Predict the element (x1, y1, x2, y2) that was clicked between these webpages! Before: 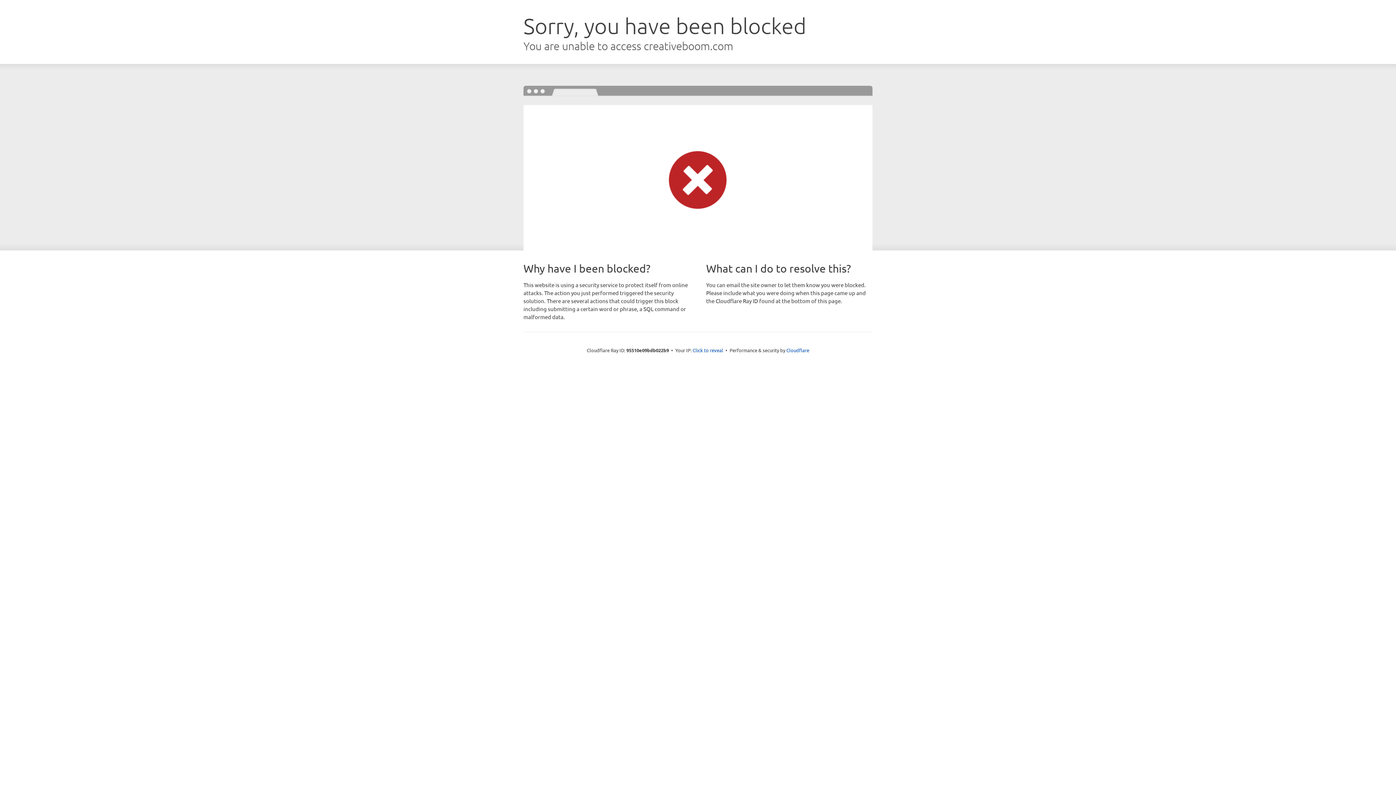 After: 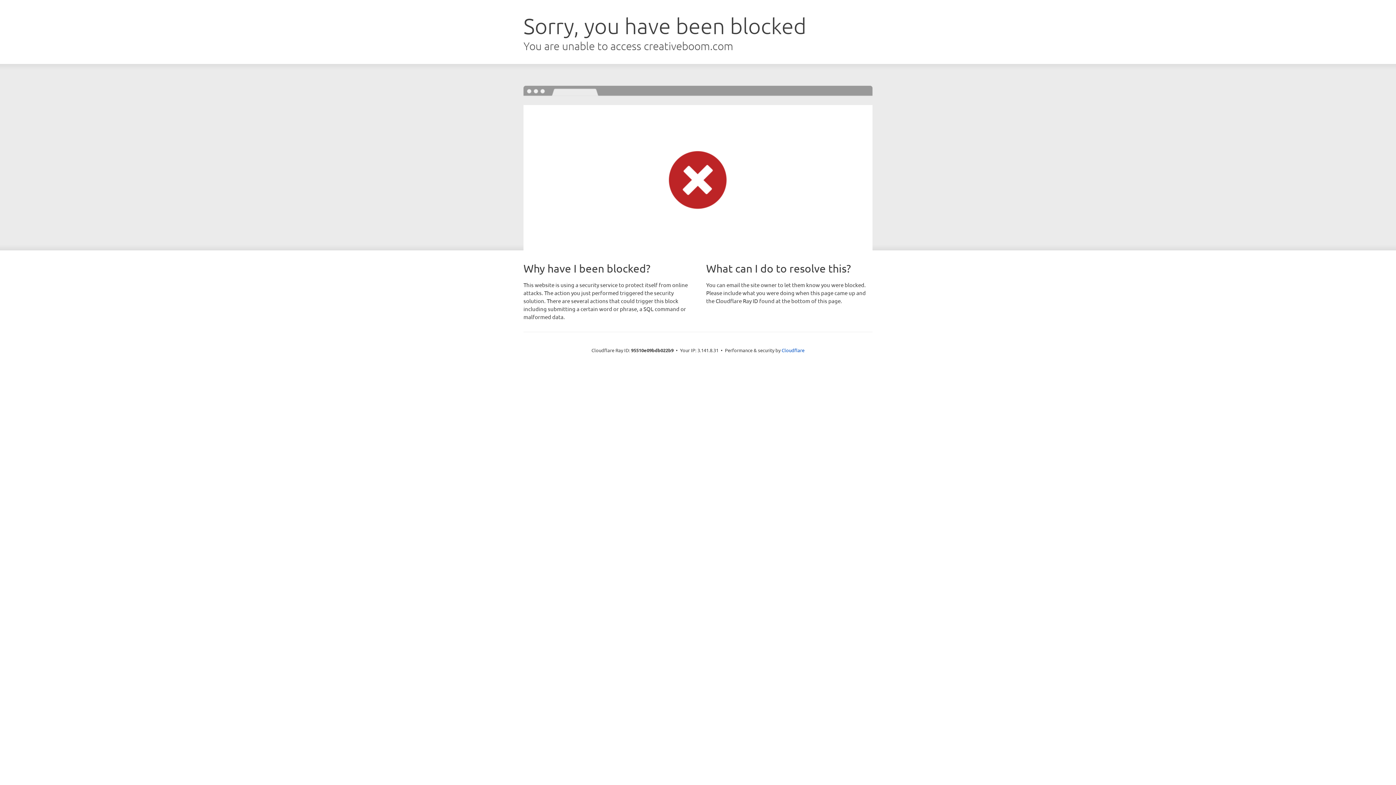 Action: label: Click to reveal bbox: (692, 346, 723, 353)